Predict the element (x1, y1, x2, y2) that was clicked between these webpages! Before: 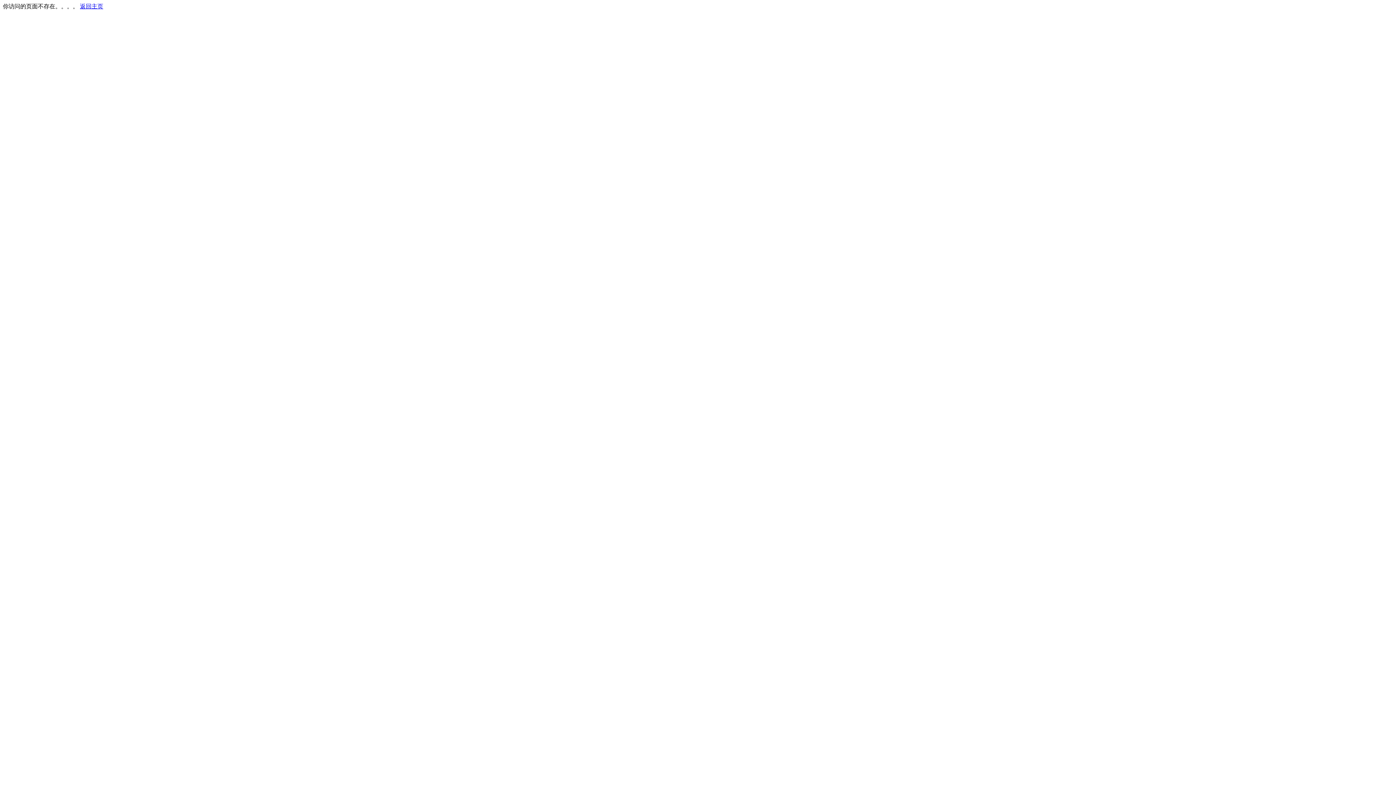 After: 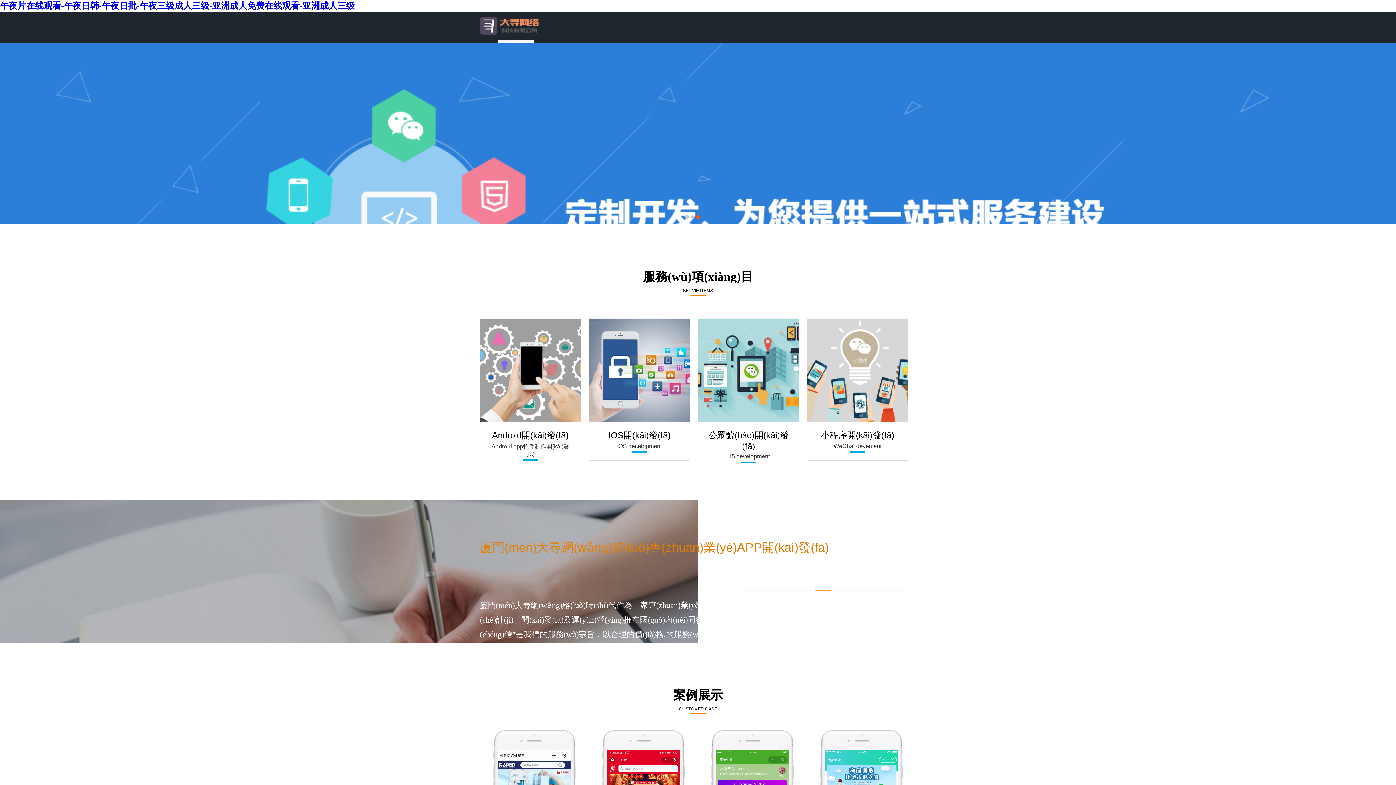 Action: bbox: (80, 3, 103, 9) label: 返回主页